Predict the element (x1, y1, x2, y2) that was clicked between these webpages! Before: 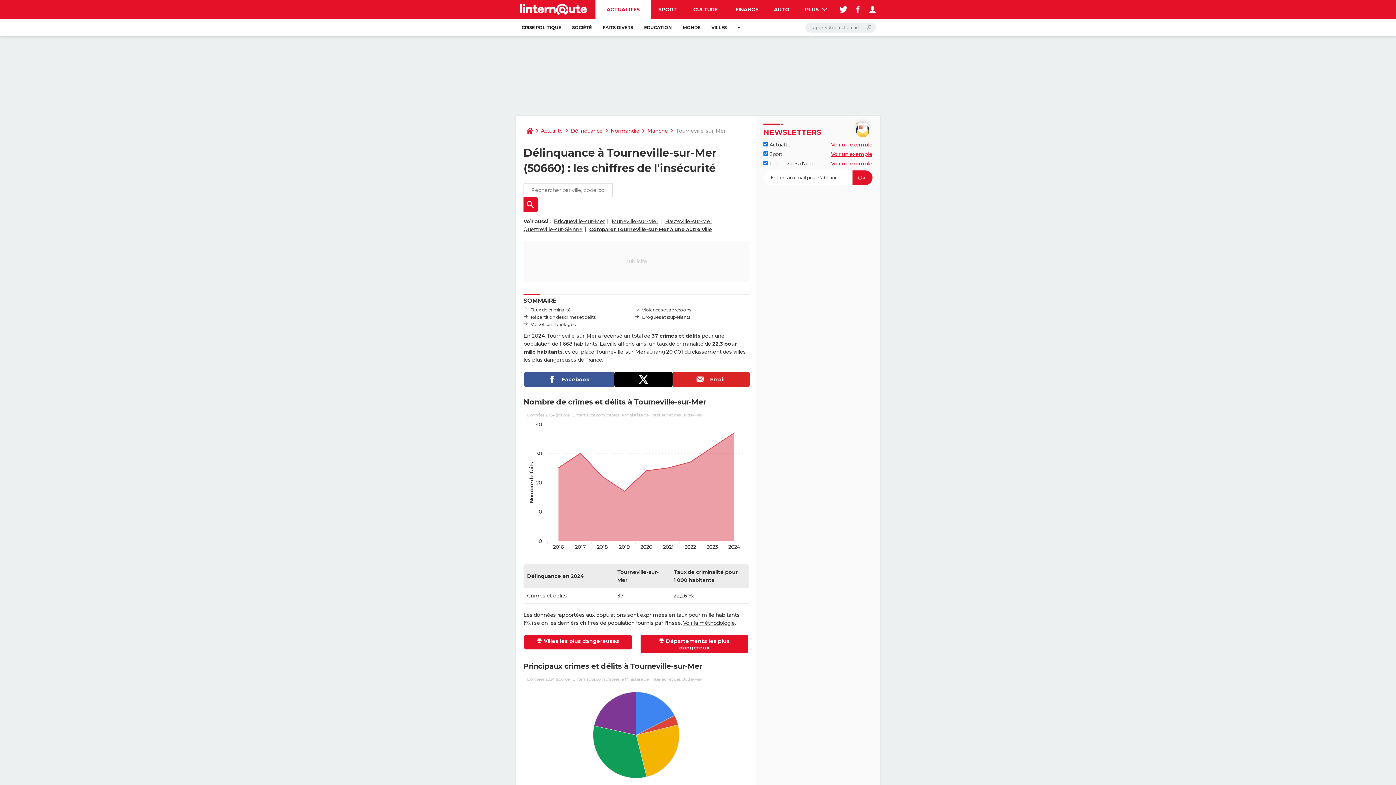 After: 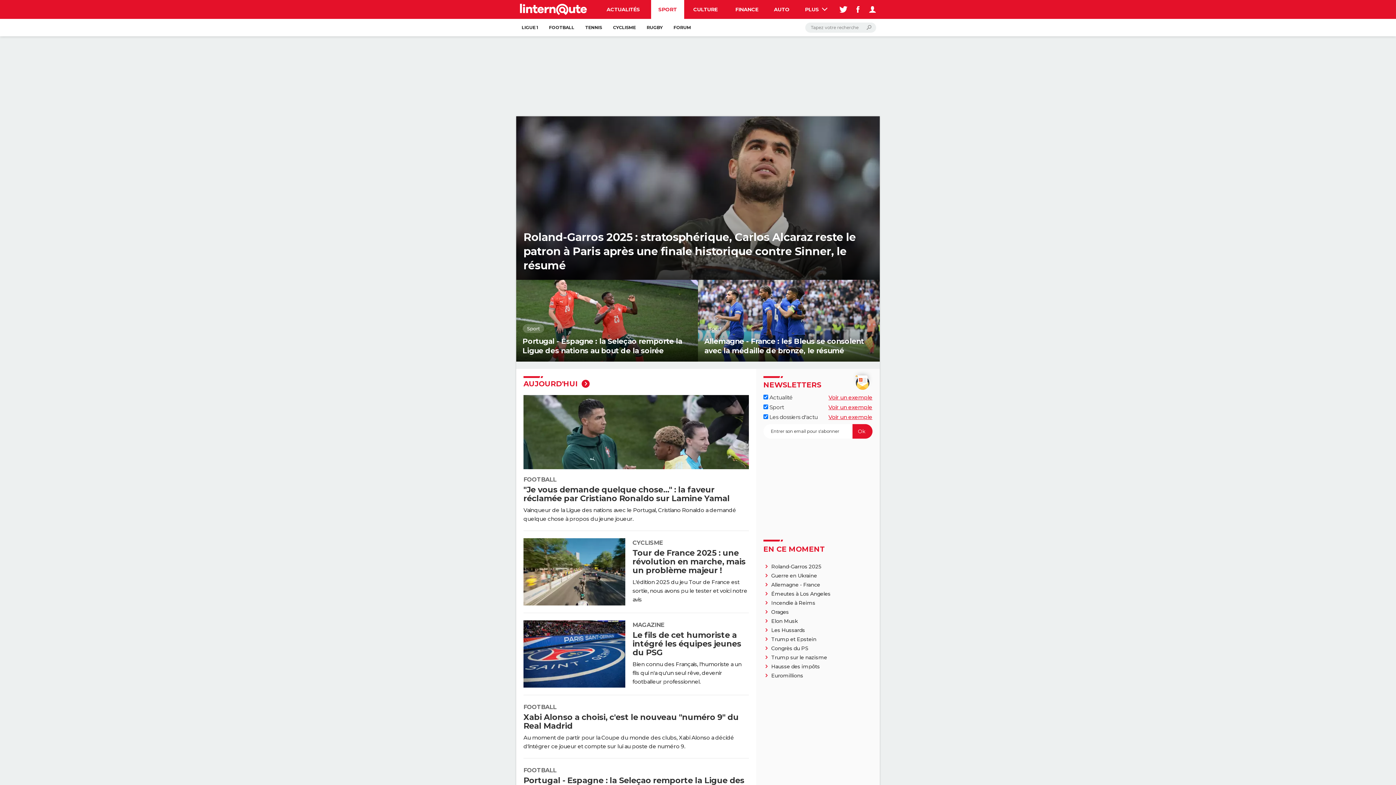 Action: label: SPORT bbox: (651, 0, 684, 18)